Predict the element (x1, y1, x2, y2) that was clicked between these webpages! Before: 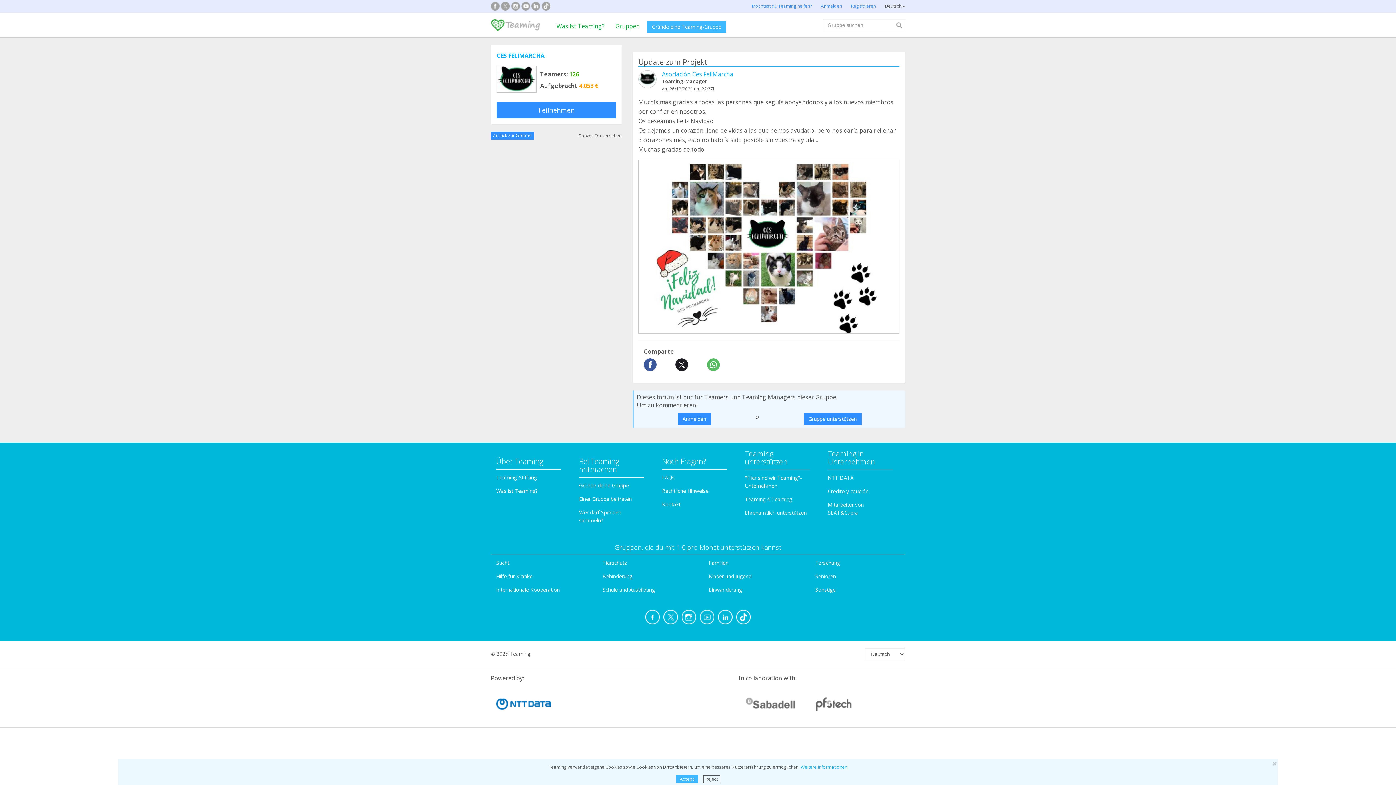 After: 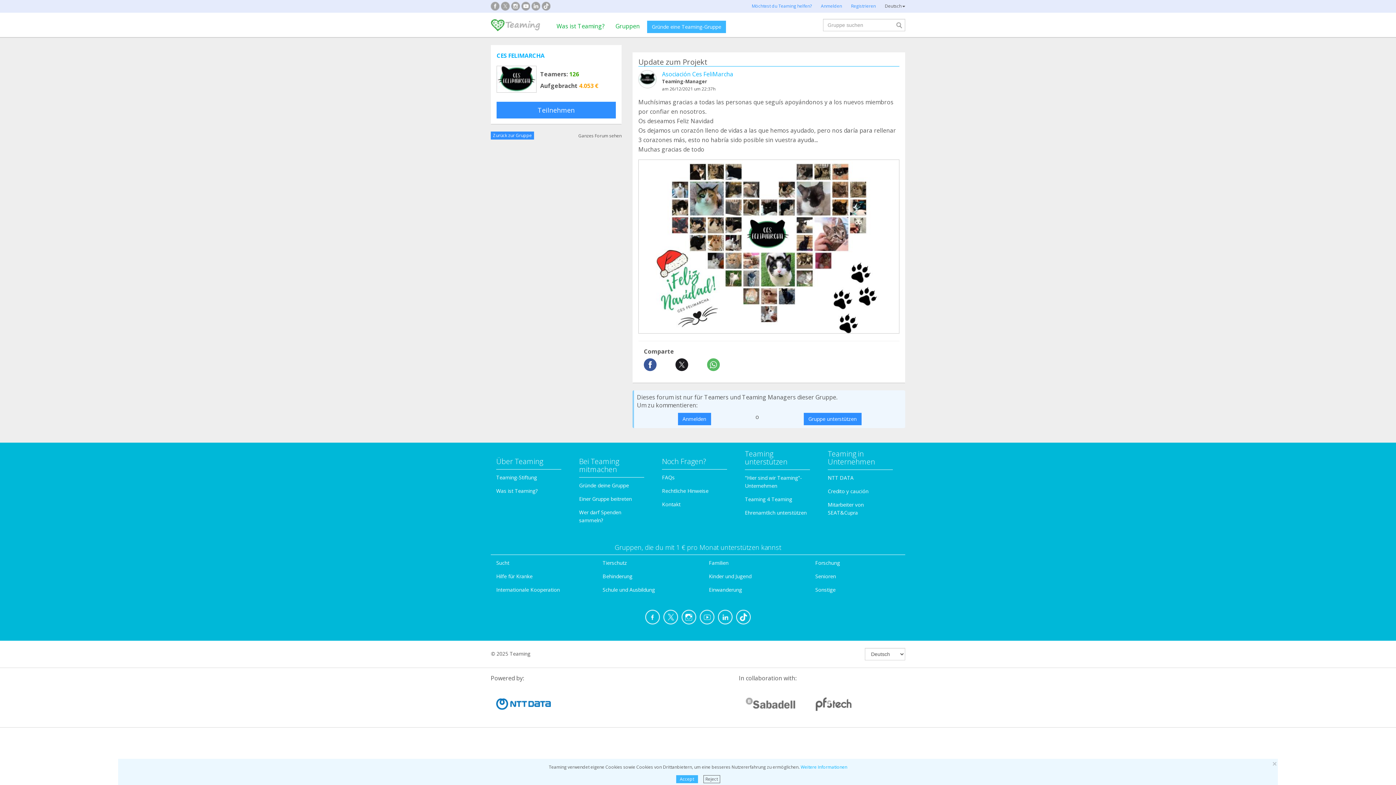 Action: bbox: (511, 4, 520, 12)